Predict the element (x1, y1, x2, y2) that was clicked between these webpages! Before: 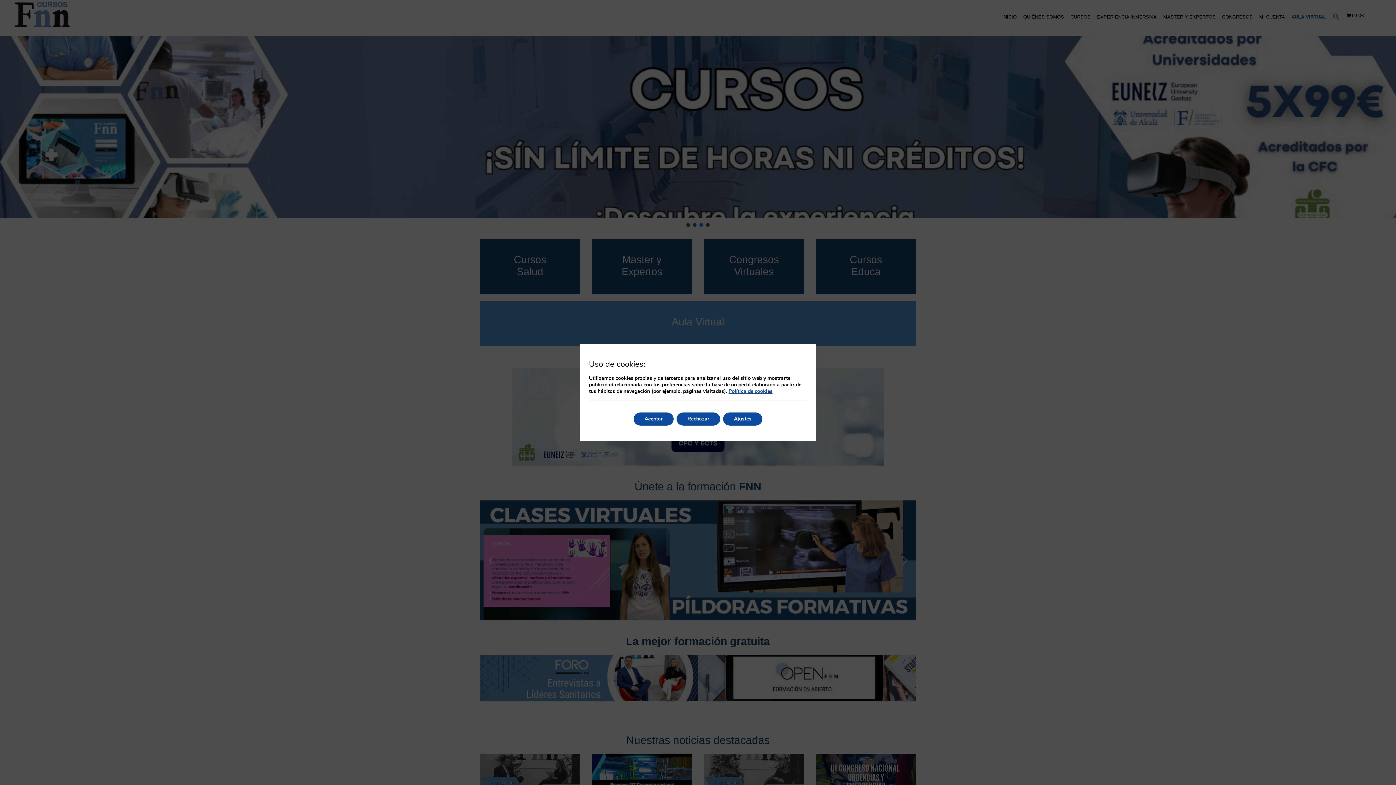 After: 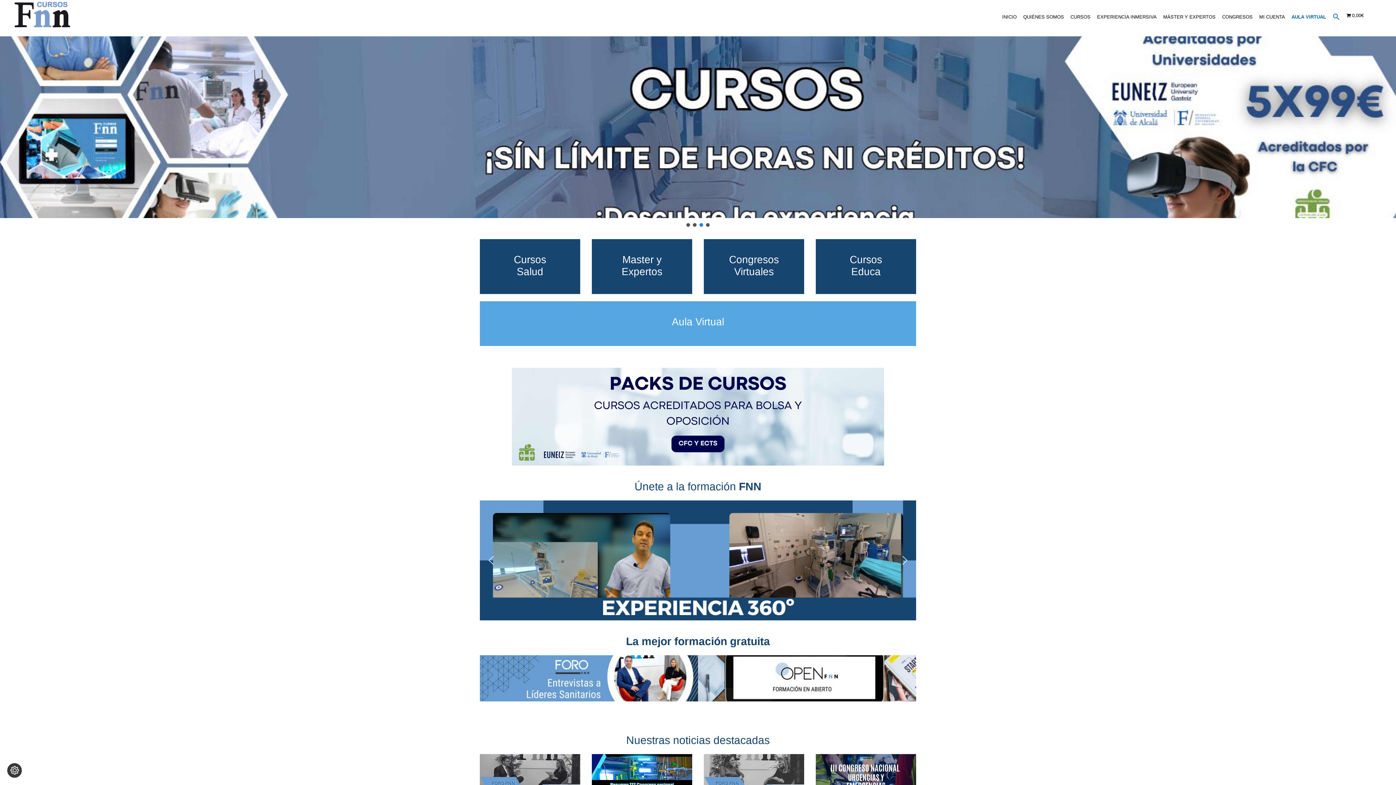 Action: label: Rechazar bbox: (676, 412, 720, 425)